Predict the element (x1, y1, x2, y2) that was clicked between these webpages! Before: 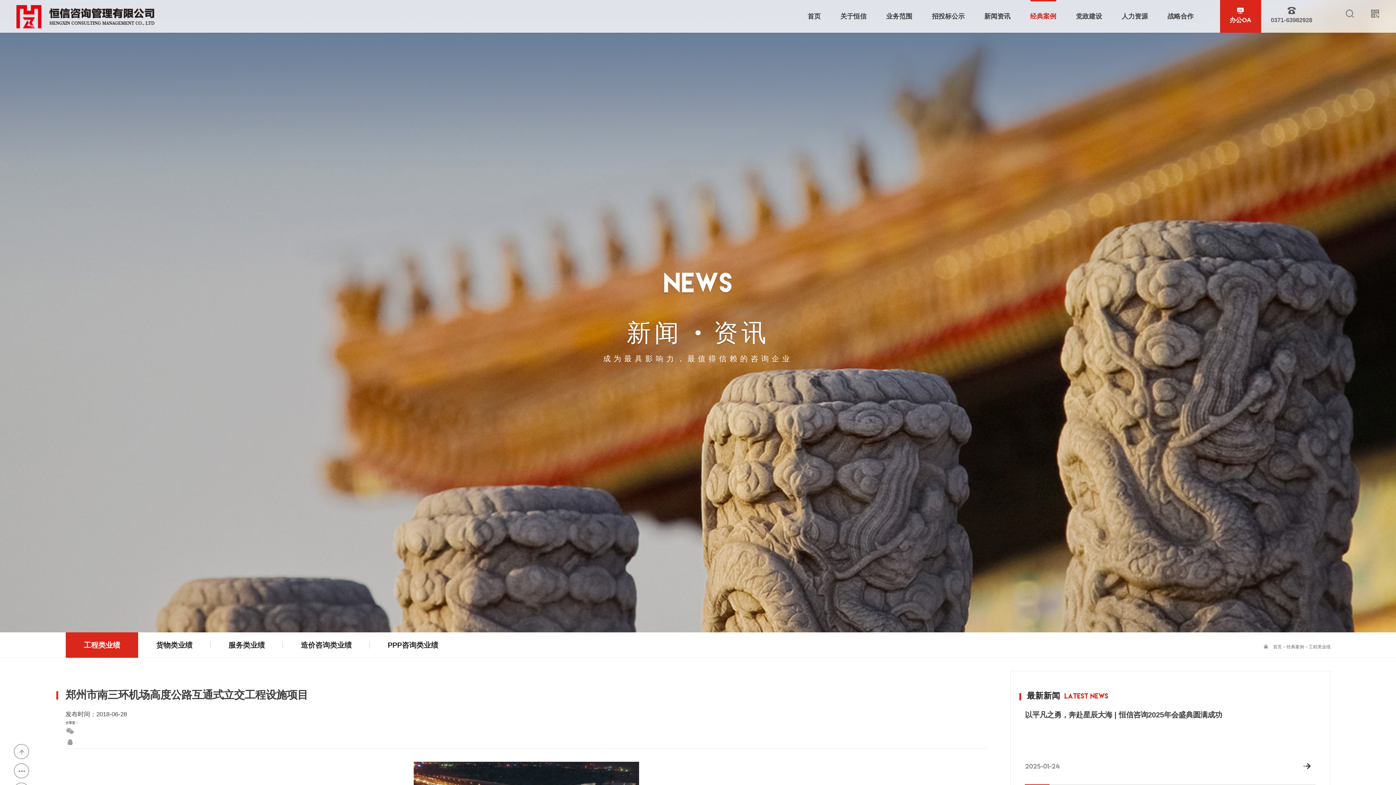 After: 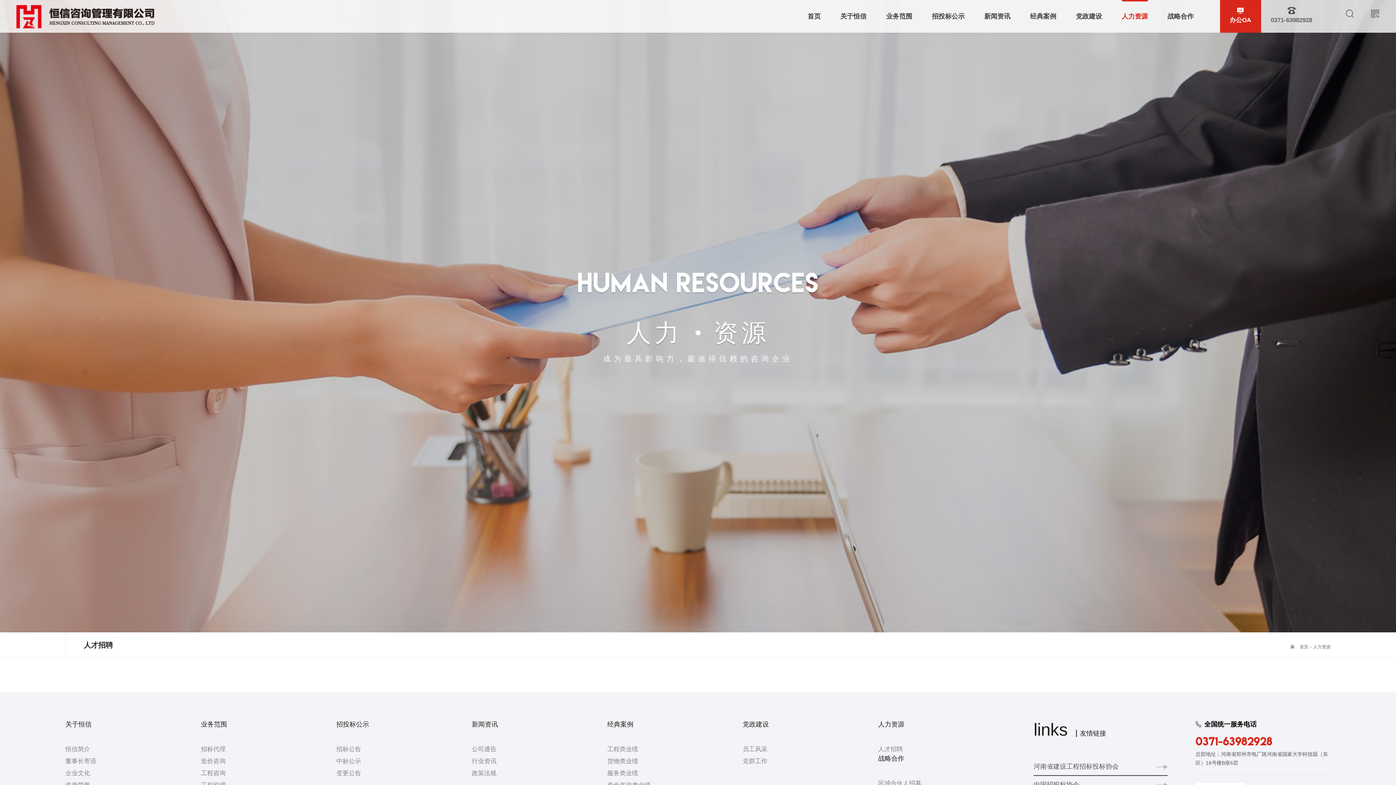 Action: bbox: (1115, 0, 1154, 32) label: 人力资源